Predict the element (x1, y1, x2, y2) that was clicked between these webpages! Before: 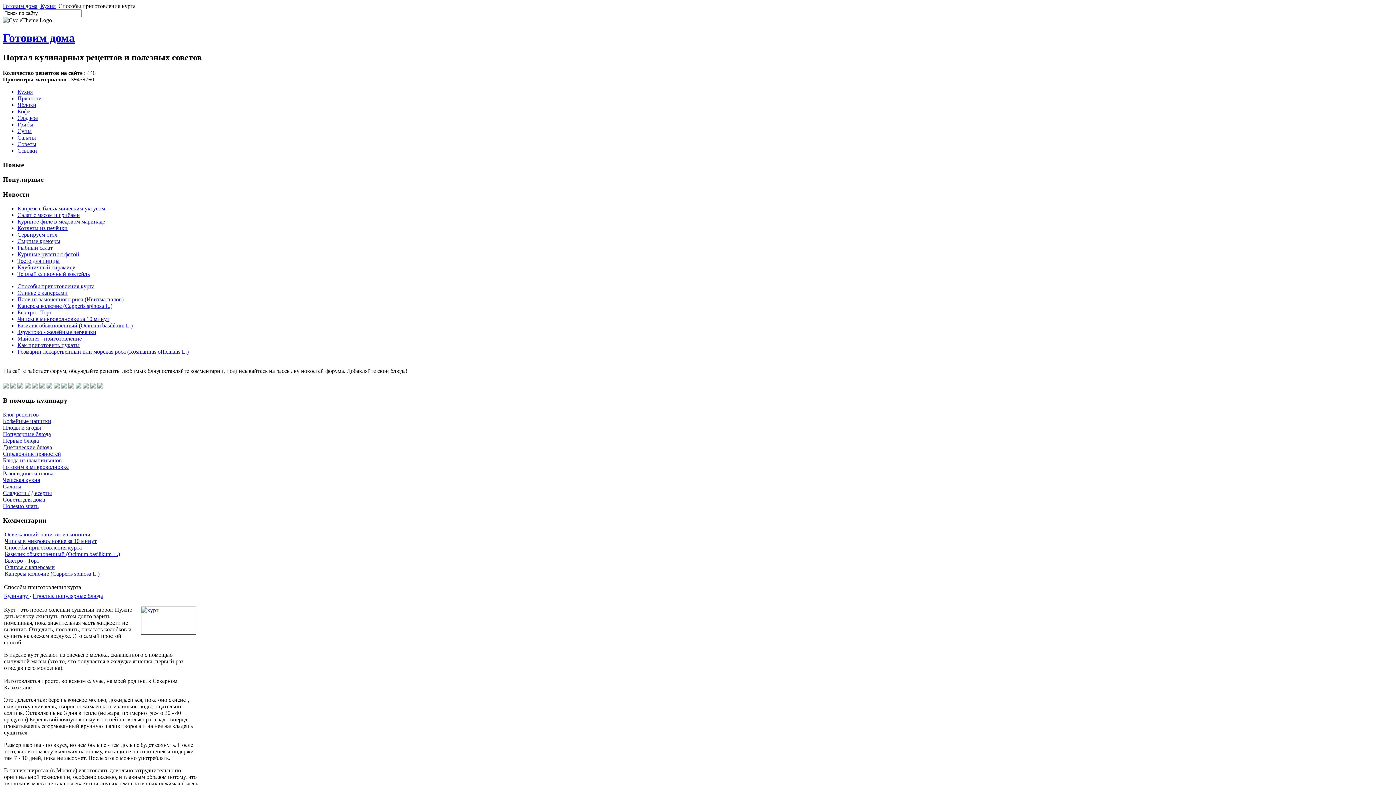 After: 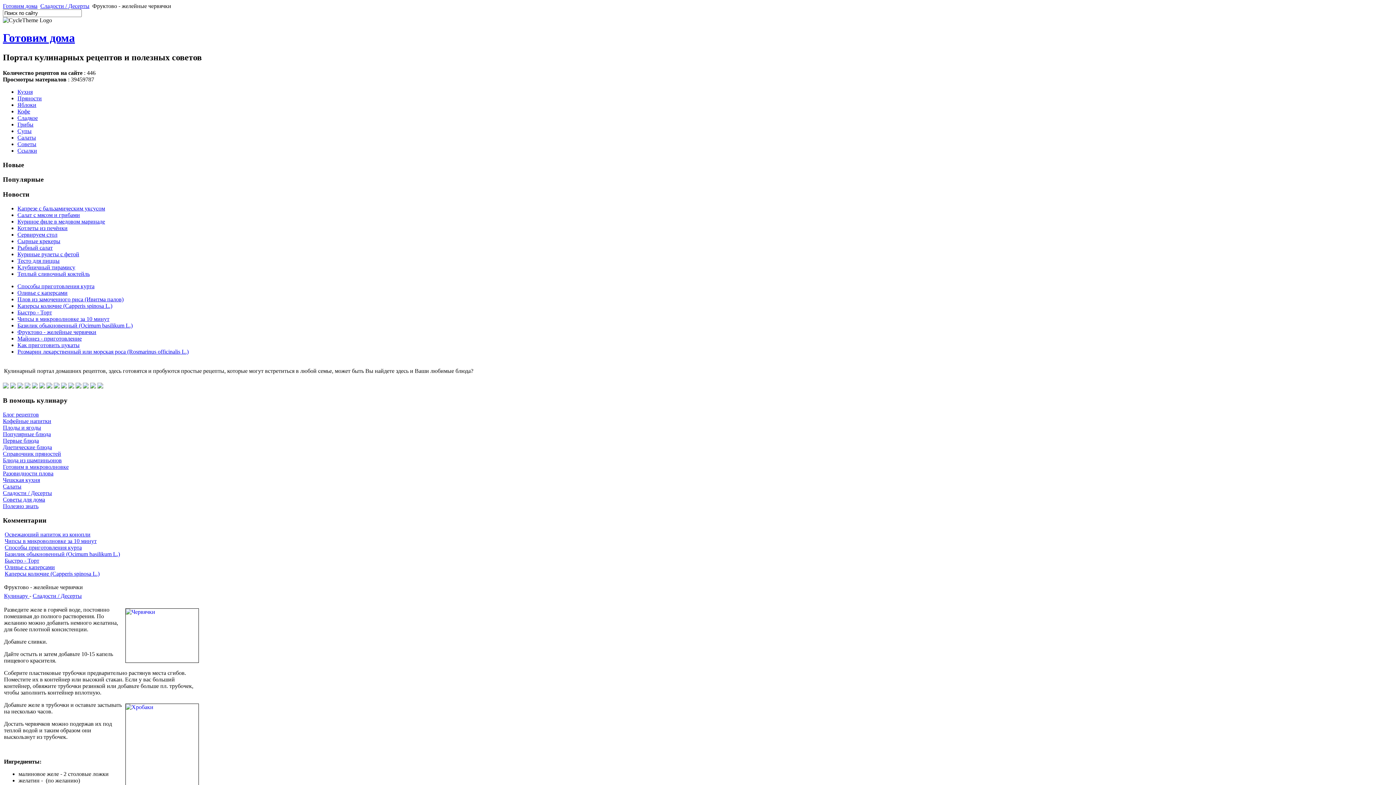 Action: bbox: (17, 328, 96, 335) label: Фруктово - желейные червячки